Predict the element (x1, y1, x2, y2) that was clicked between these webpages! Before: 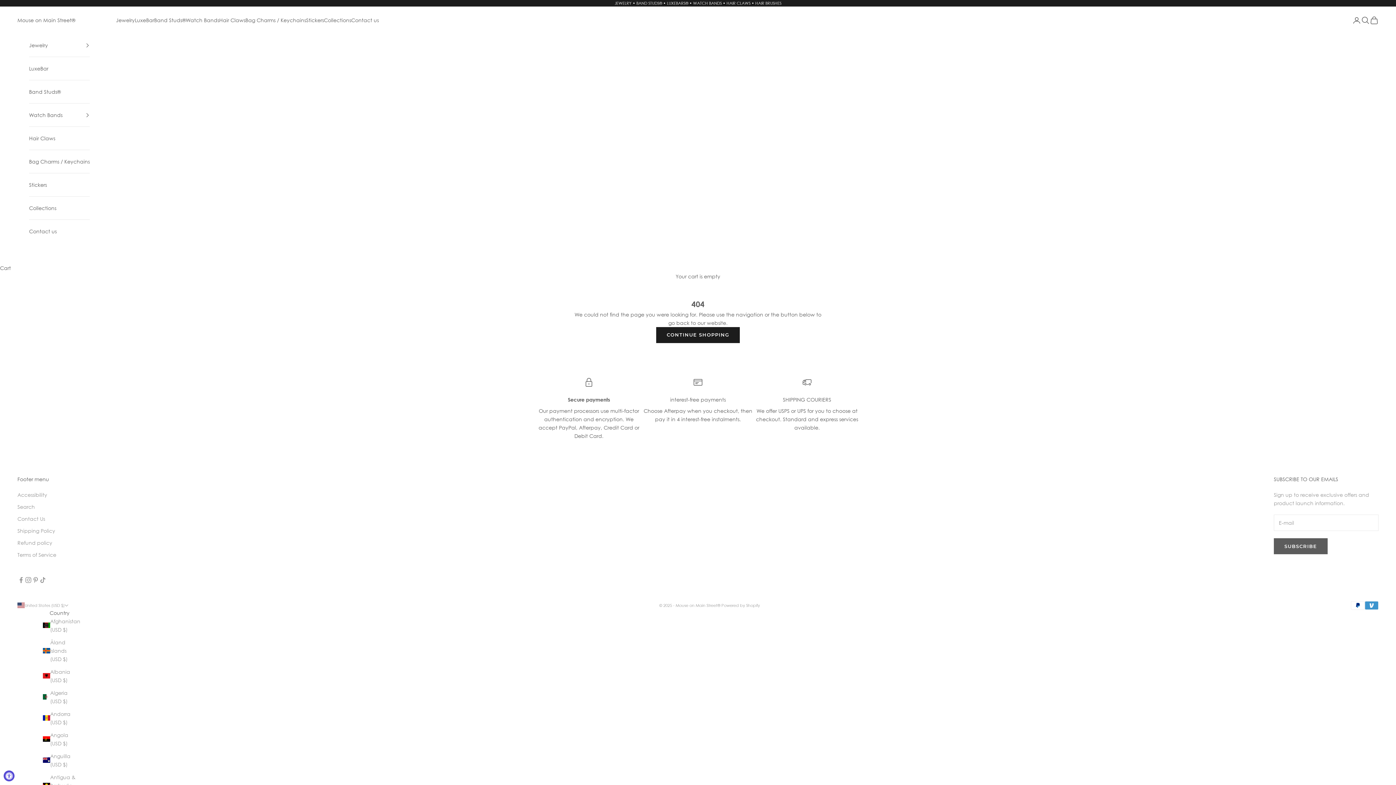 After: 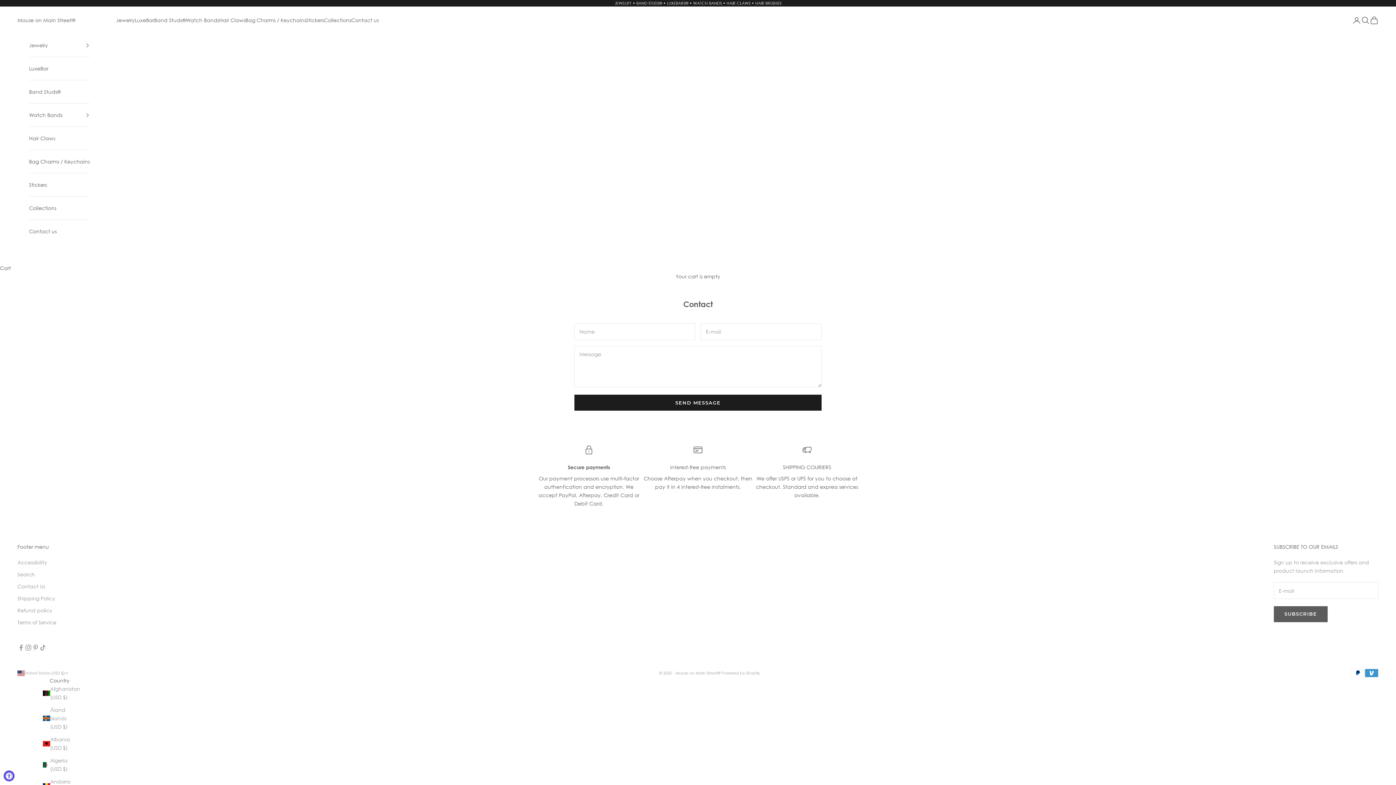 Action: bbox: (17, 515, 45, 522) label: Contact Us